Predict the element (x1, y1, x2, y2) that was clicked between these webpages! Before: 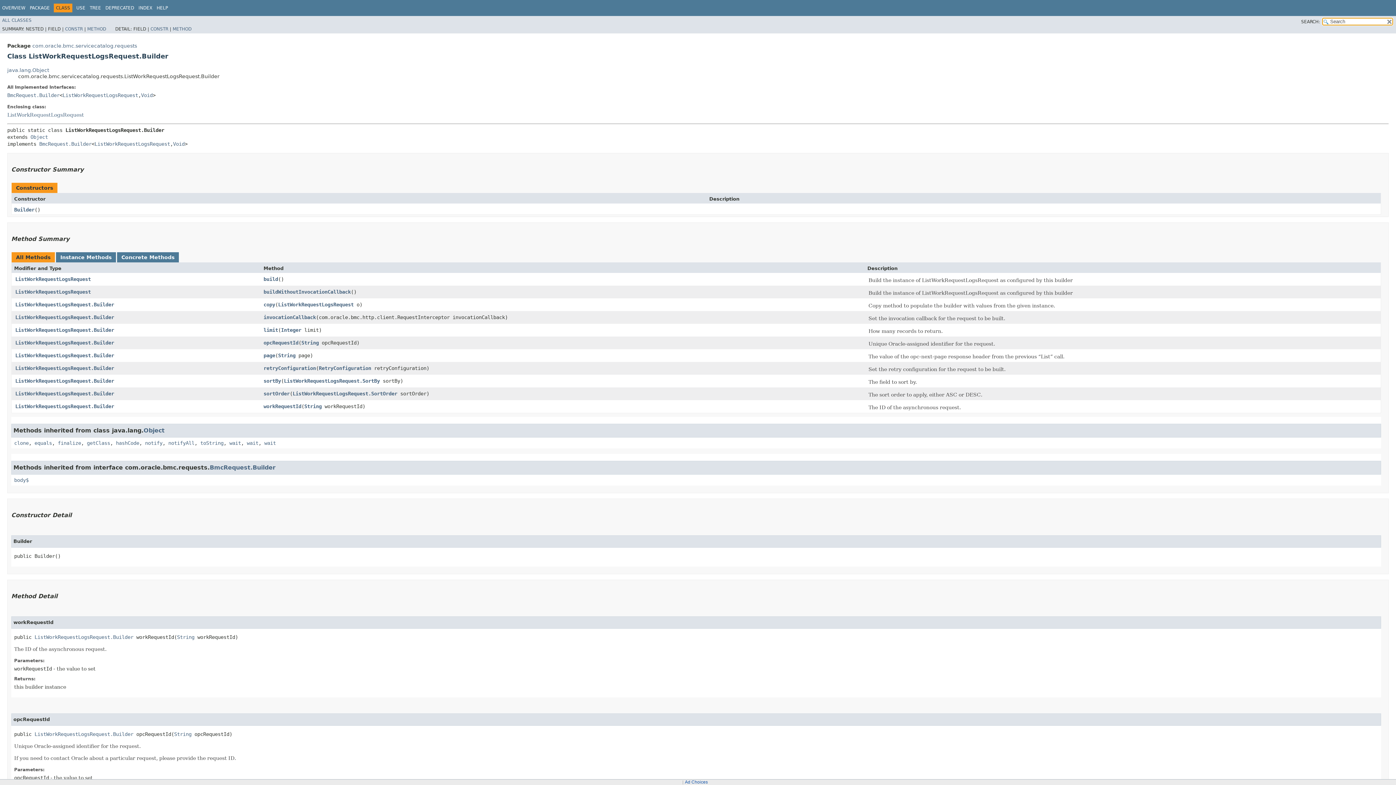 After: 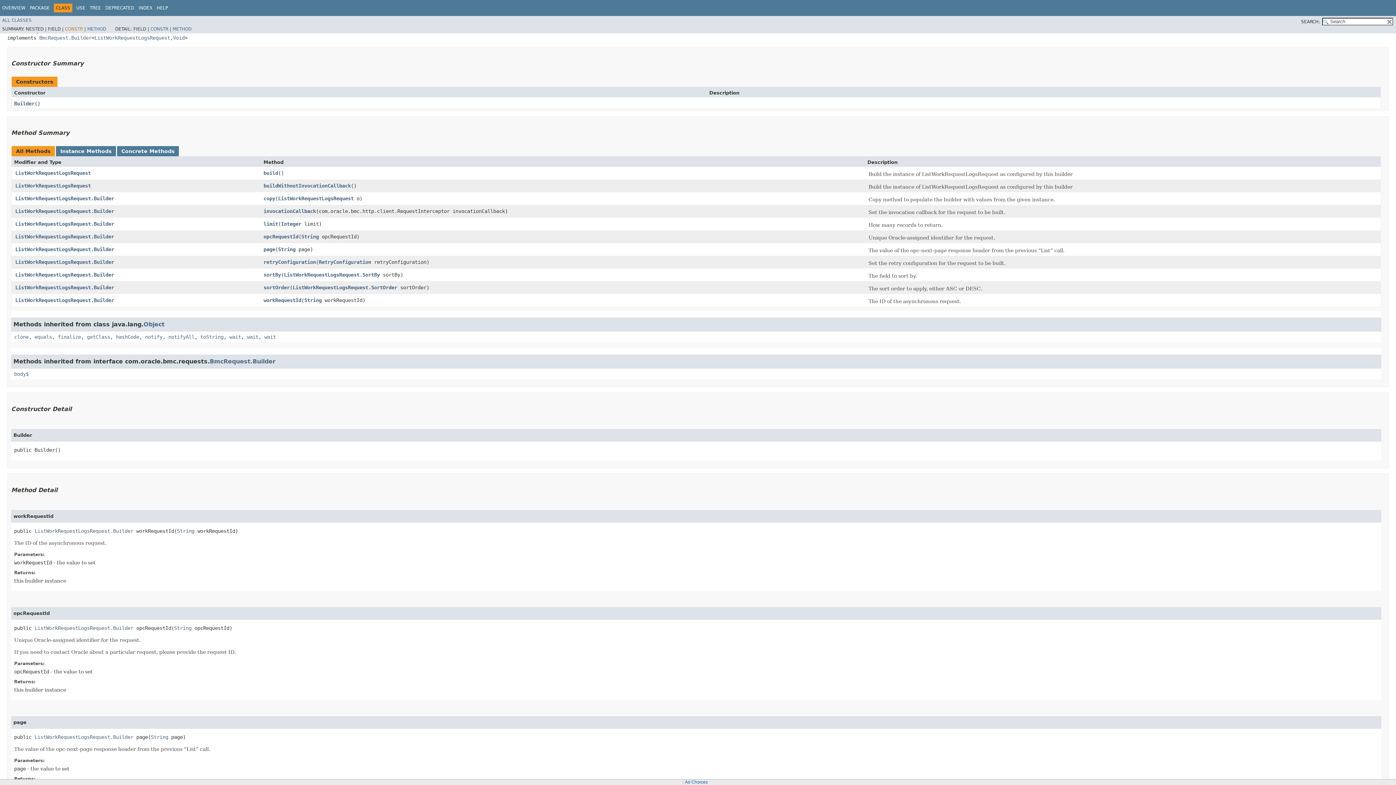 Action: label: CONSTR bbox: (65, 26, 82, 31)